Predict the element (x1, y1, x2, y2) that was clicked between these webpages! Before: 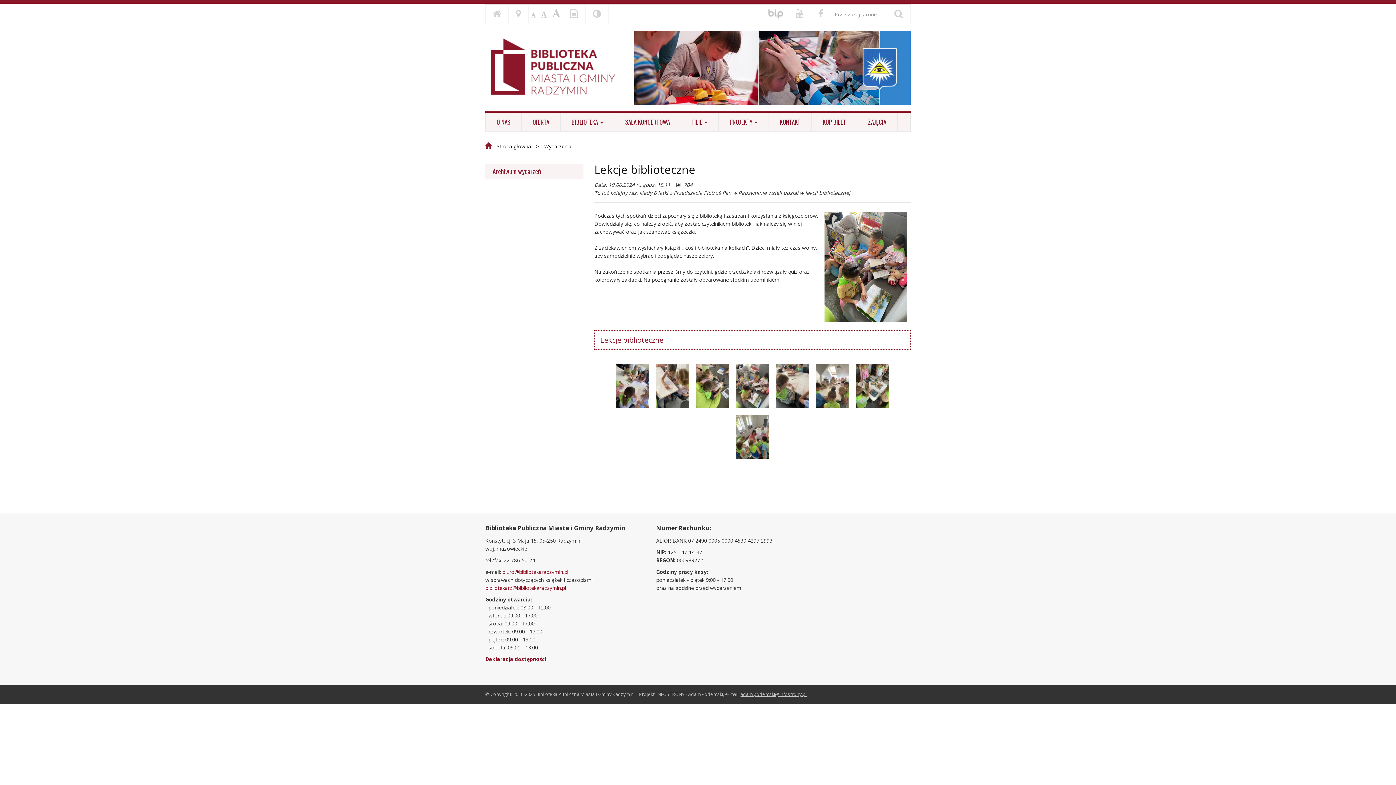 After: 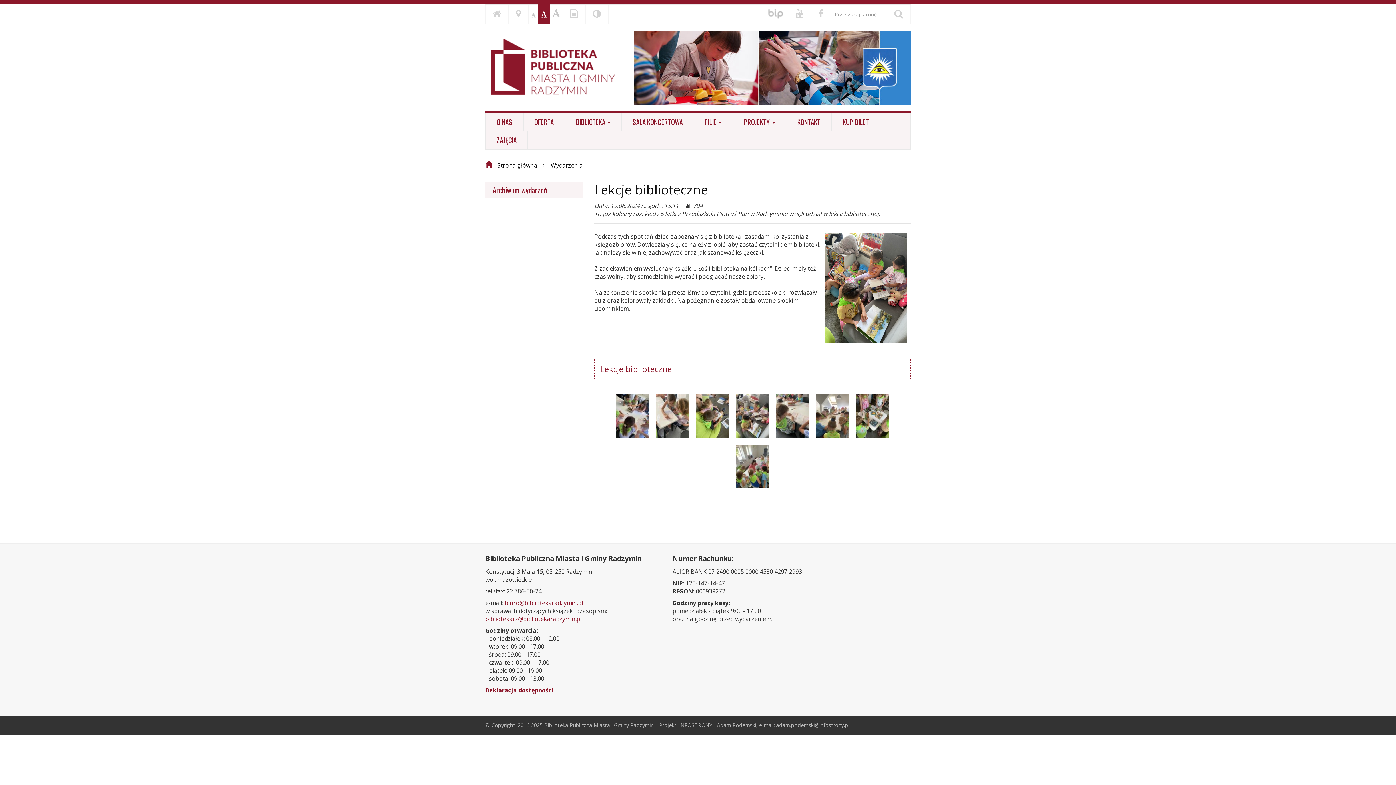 Action: label: - Czcionka powiększona bbox: (538, 4, 549, 23)